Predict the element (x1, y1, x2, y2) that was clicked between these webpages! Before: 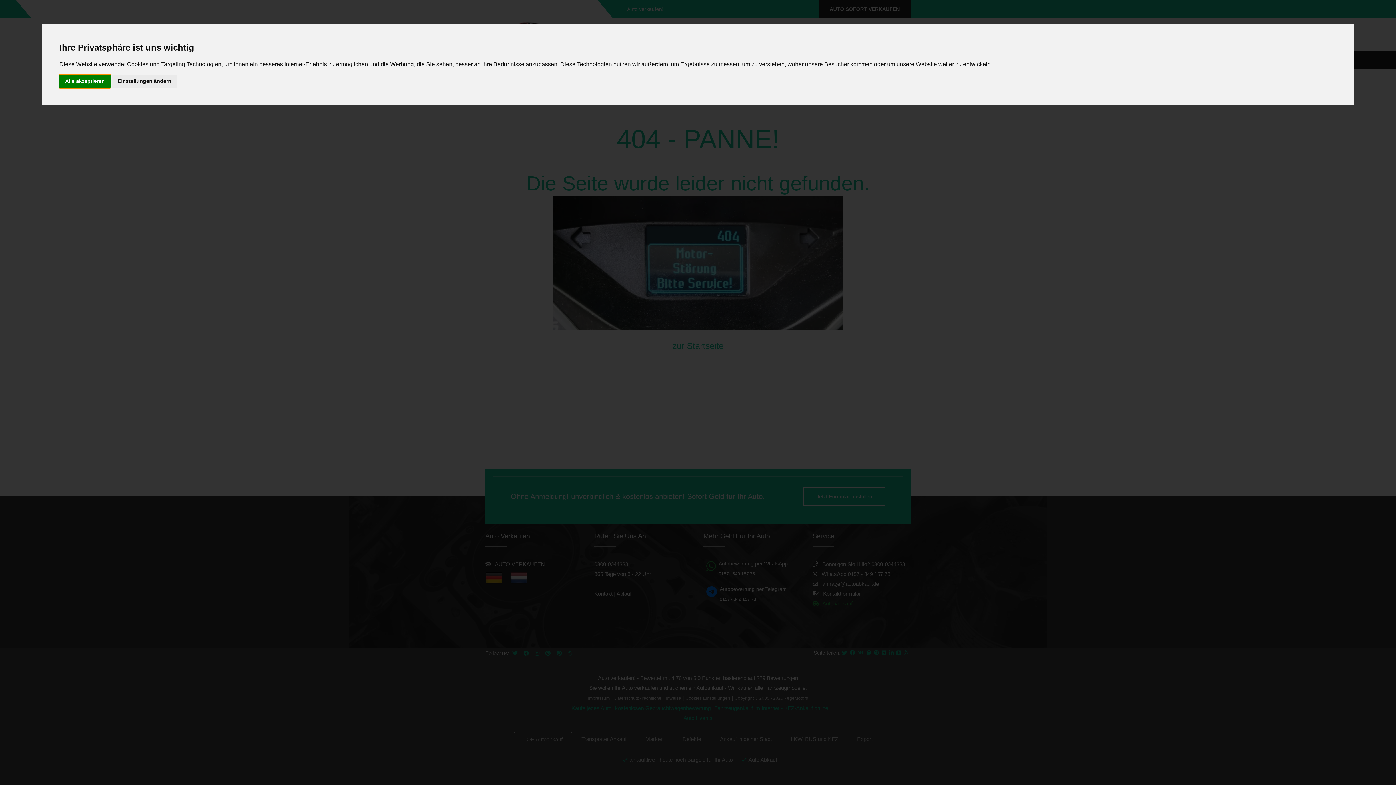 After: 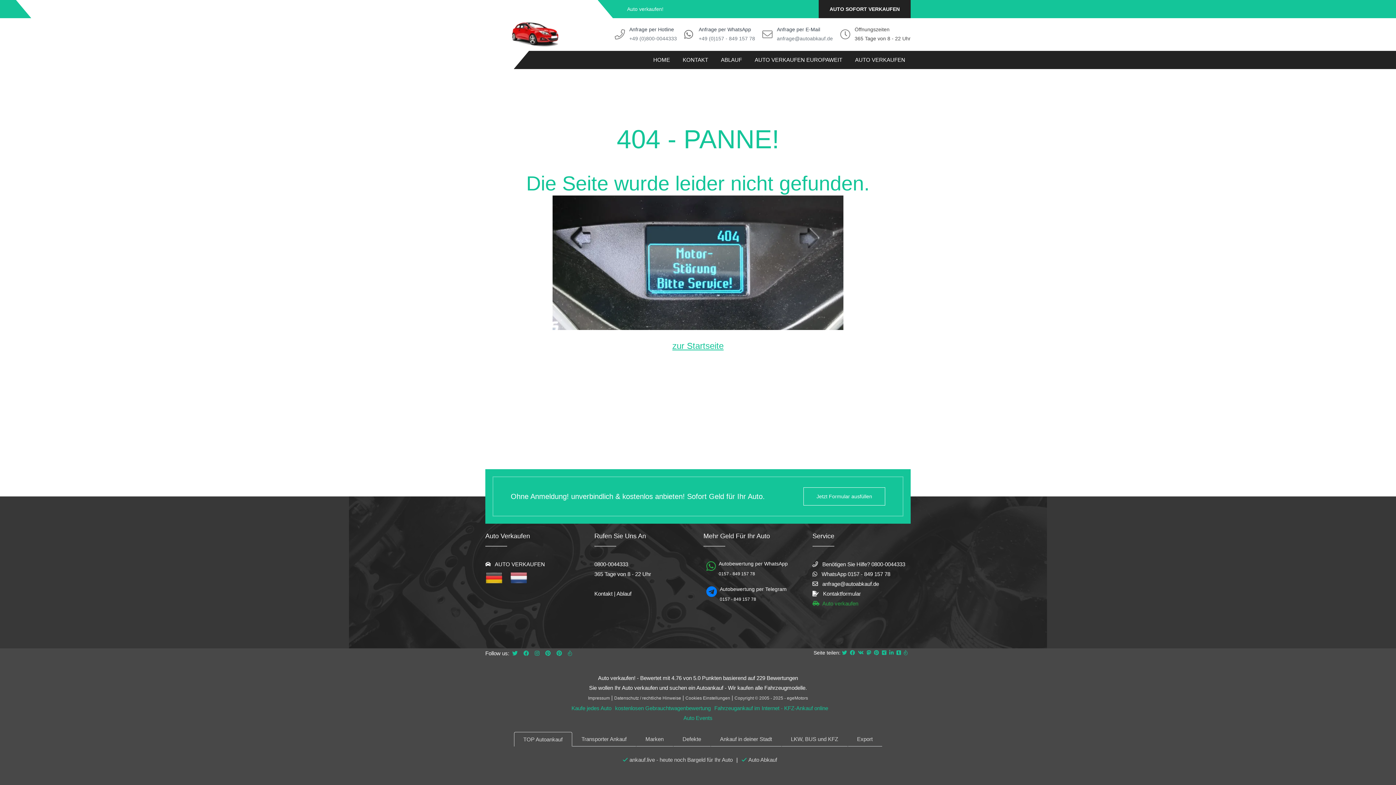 Action: label: Alle akzeptieren bbox: (59, 74, 110, 87)